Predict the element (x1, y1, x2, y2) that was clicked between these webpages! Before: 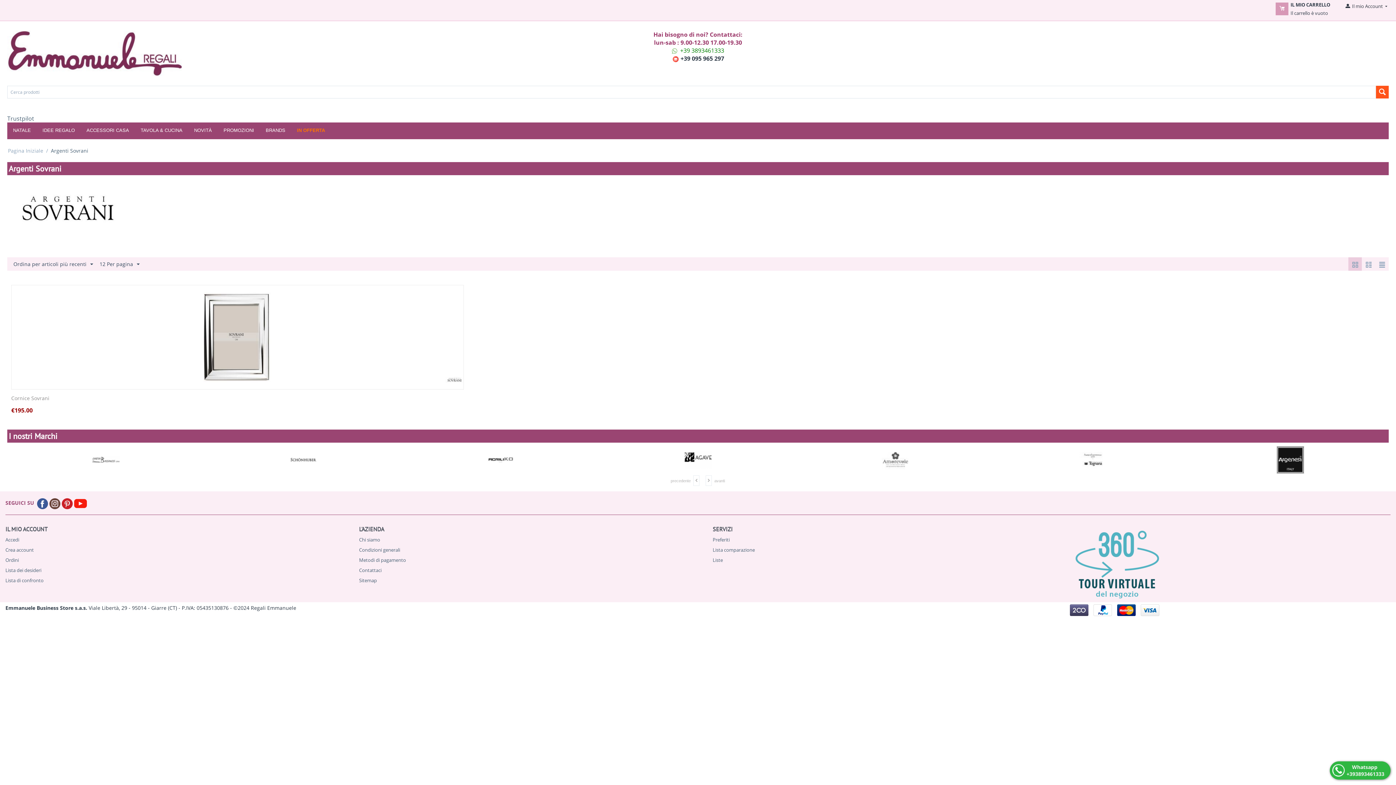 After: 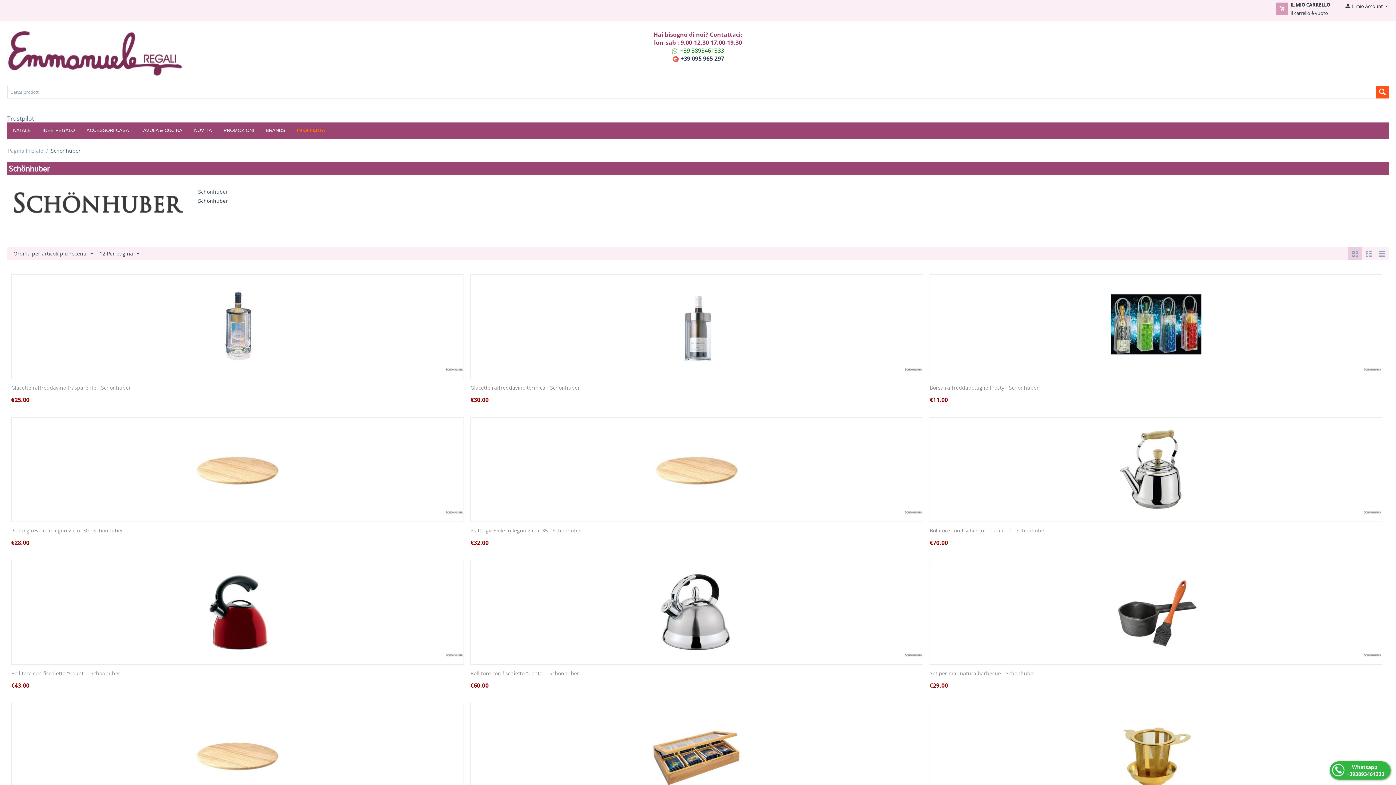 Action: bbox: (289, 456, 317, 463)